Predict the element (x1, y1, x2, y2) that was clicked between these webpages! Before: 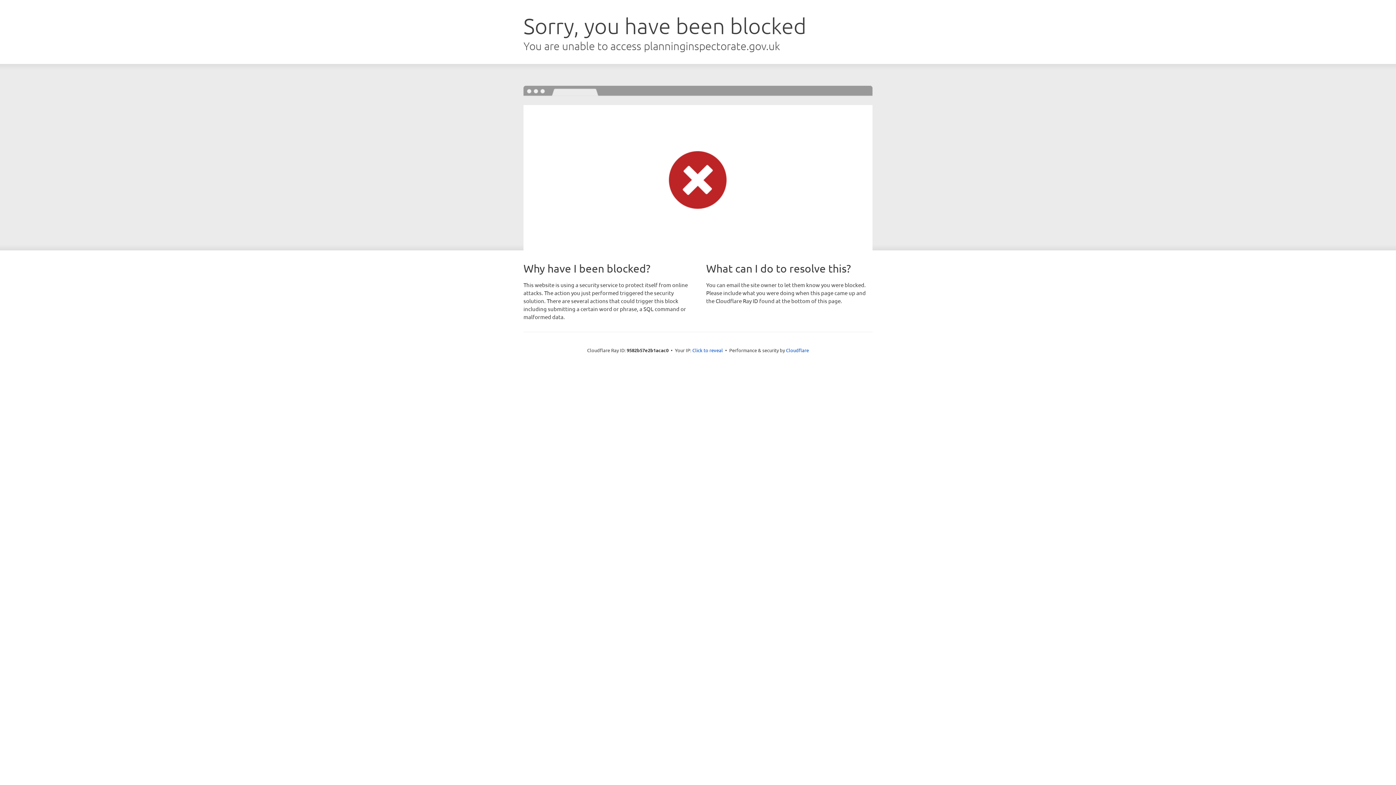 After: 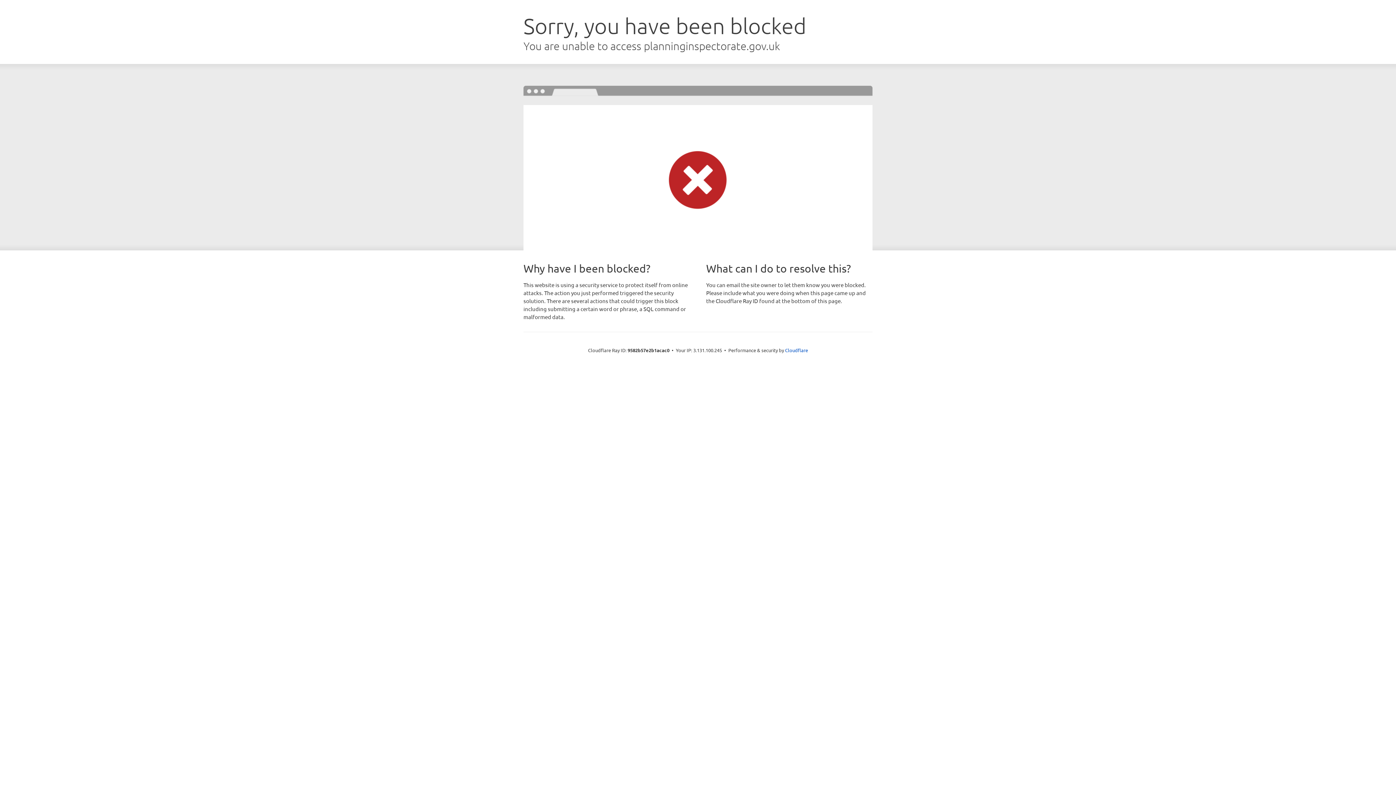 Action: bbox: (692, 346, 723, 353) label: Click to reveal